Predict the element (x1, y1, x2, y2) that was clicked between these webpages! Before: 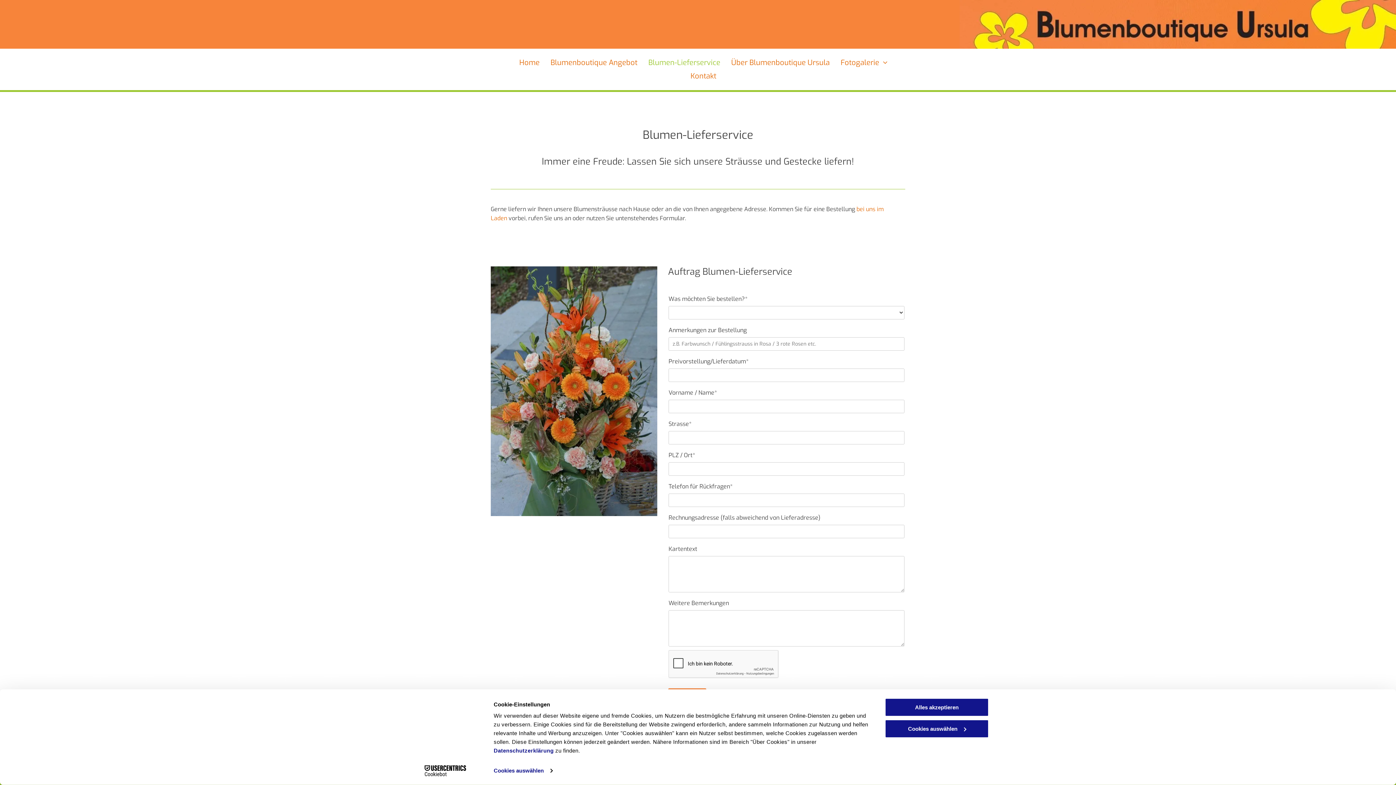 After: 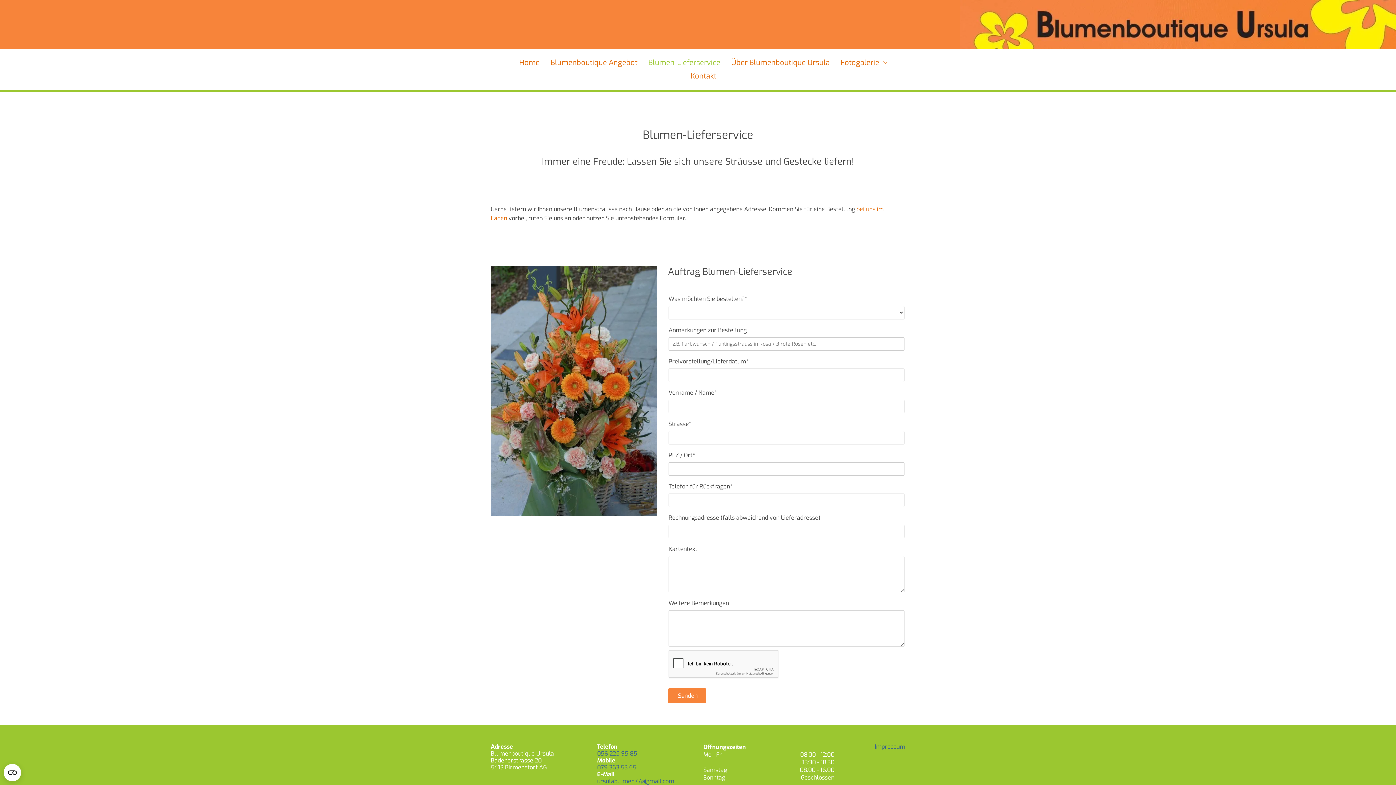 Action: label: Alles akzeptieren bbox: (885, 698, 989, 717)